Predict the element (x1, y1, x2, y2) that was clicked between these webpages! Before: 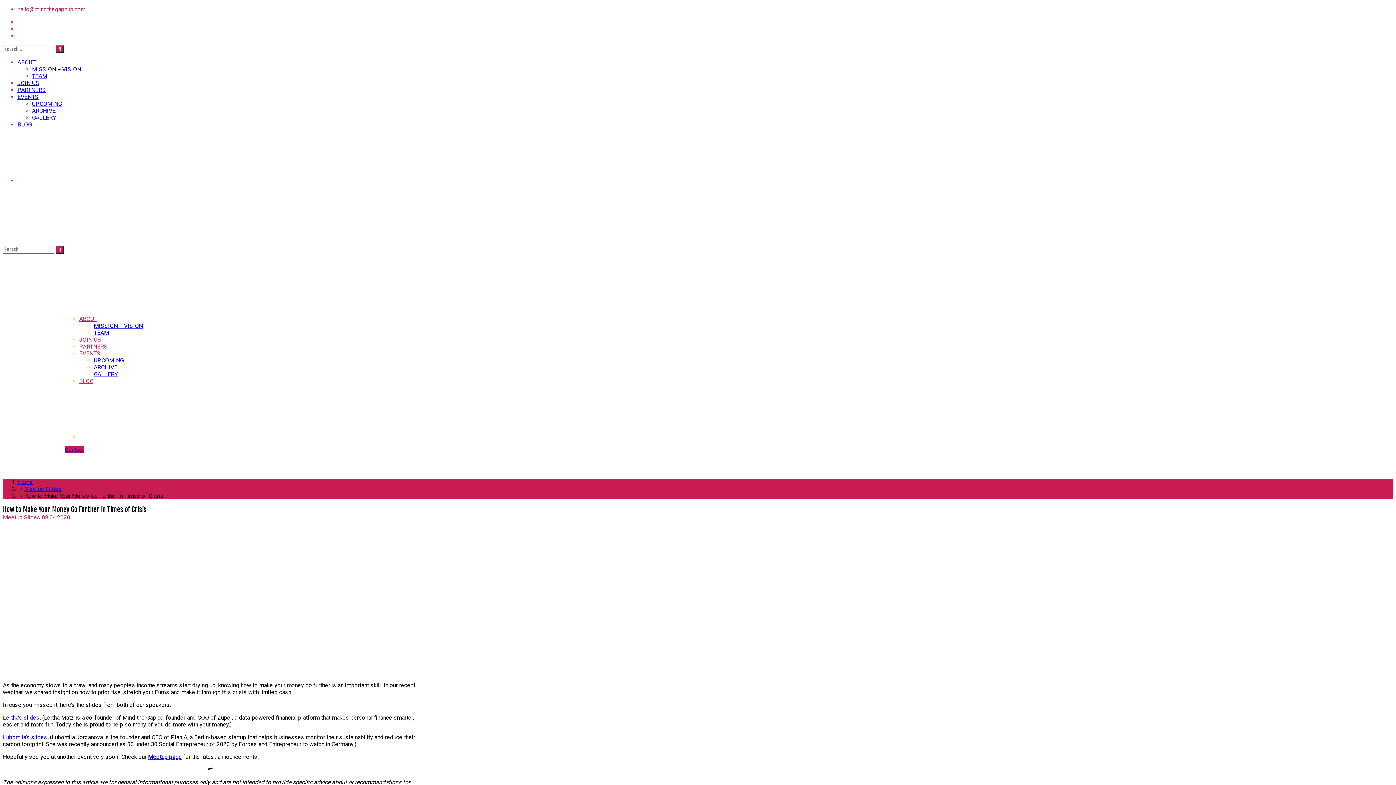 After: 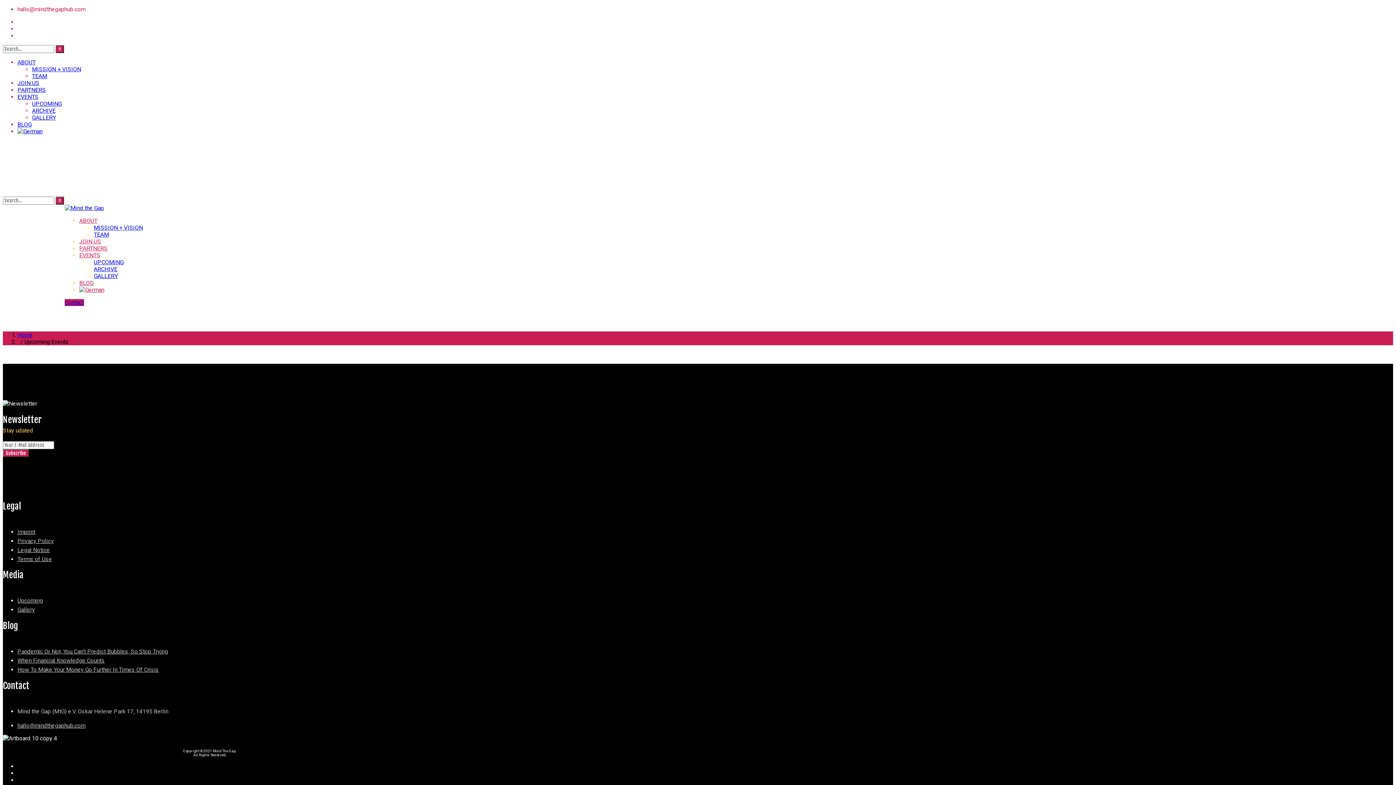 Action: bbox: (93, 357, 123, 364) label: UPCOMING